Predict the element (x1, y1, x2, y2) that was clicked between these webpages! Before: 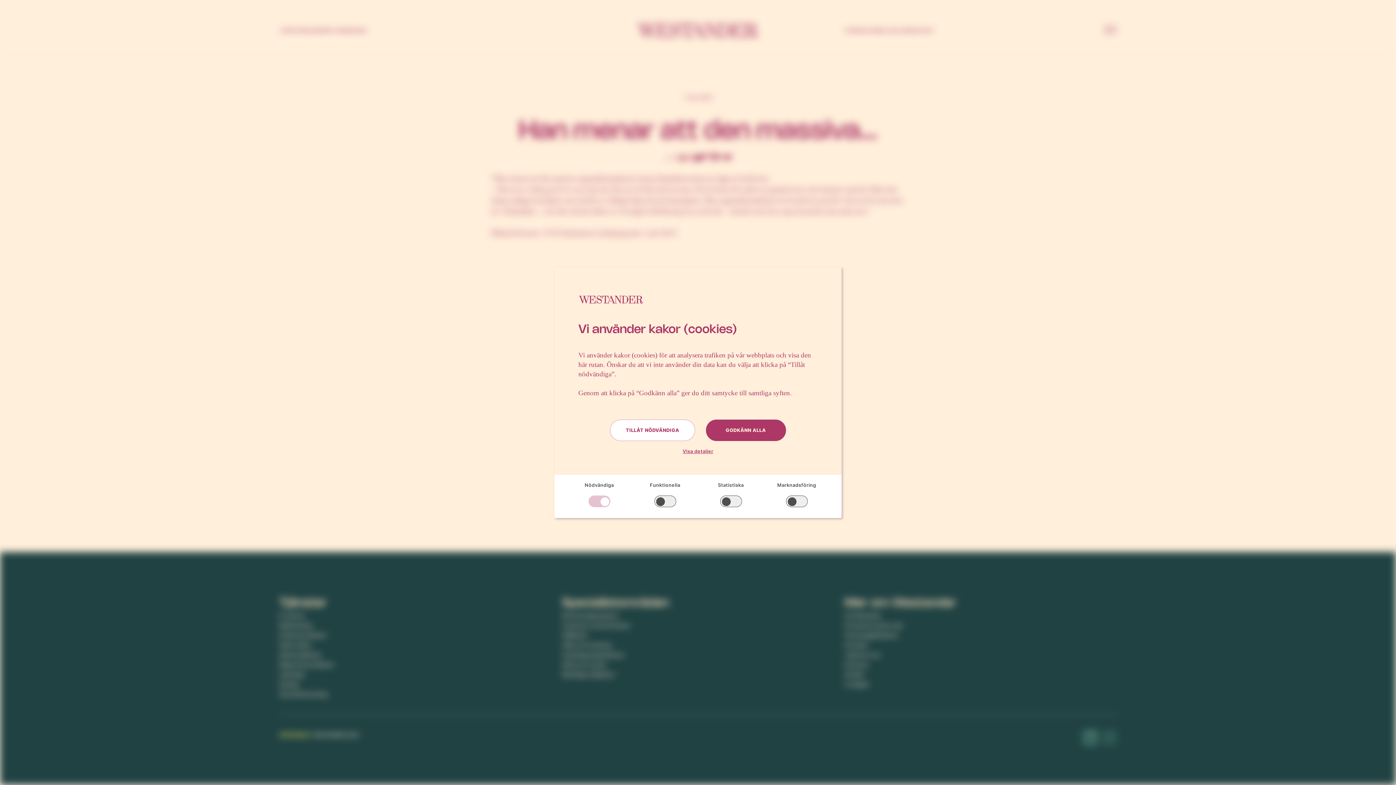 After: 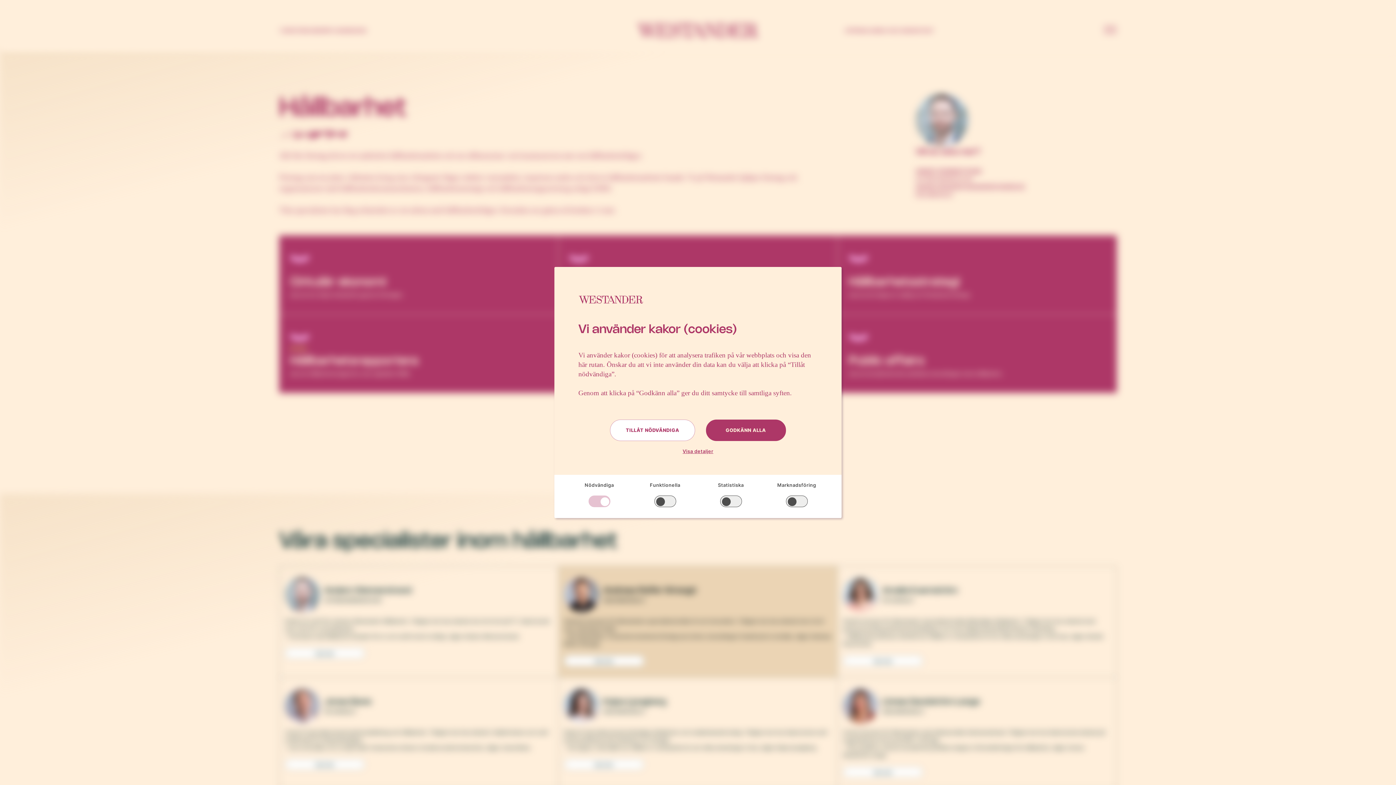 Action: label: Hållbarhet bbox: (562, 630, 834, 640)